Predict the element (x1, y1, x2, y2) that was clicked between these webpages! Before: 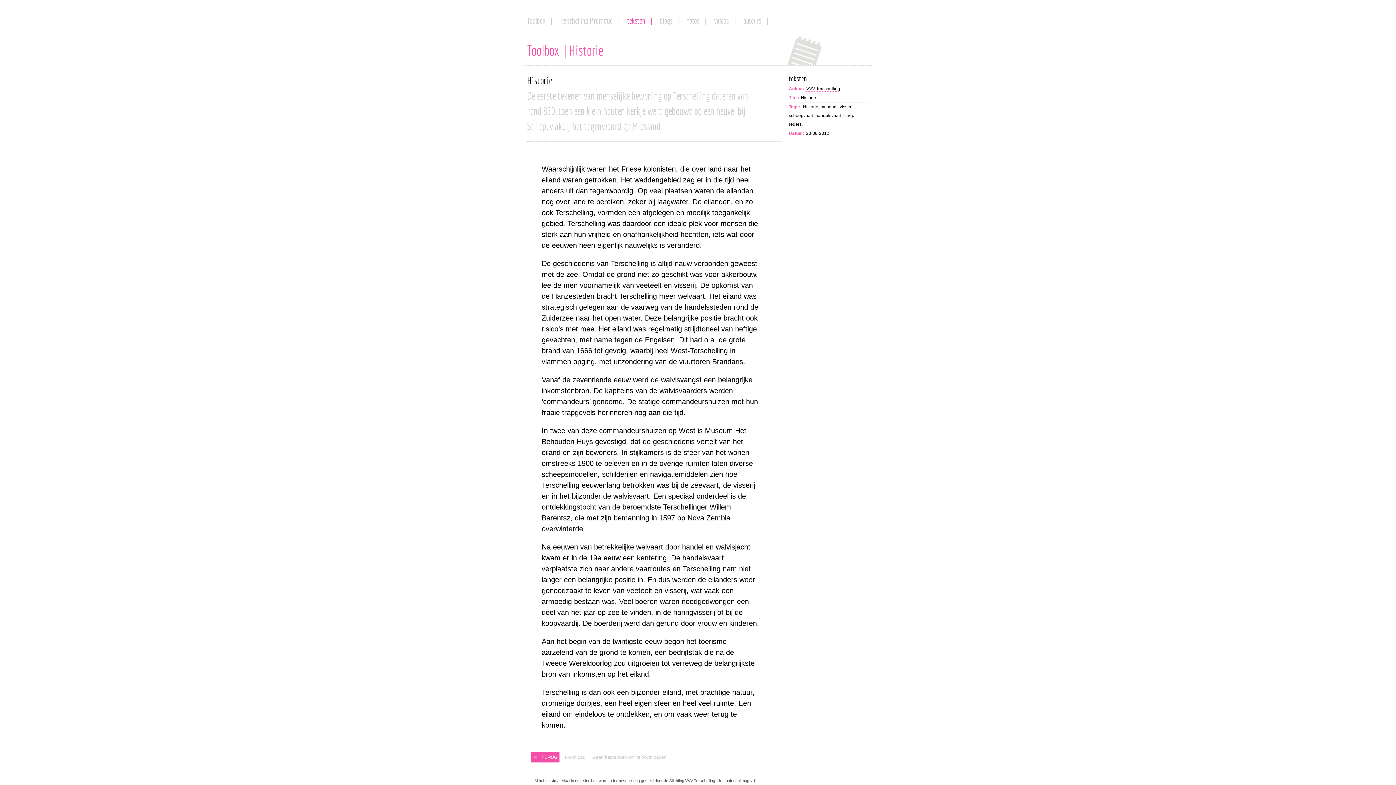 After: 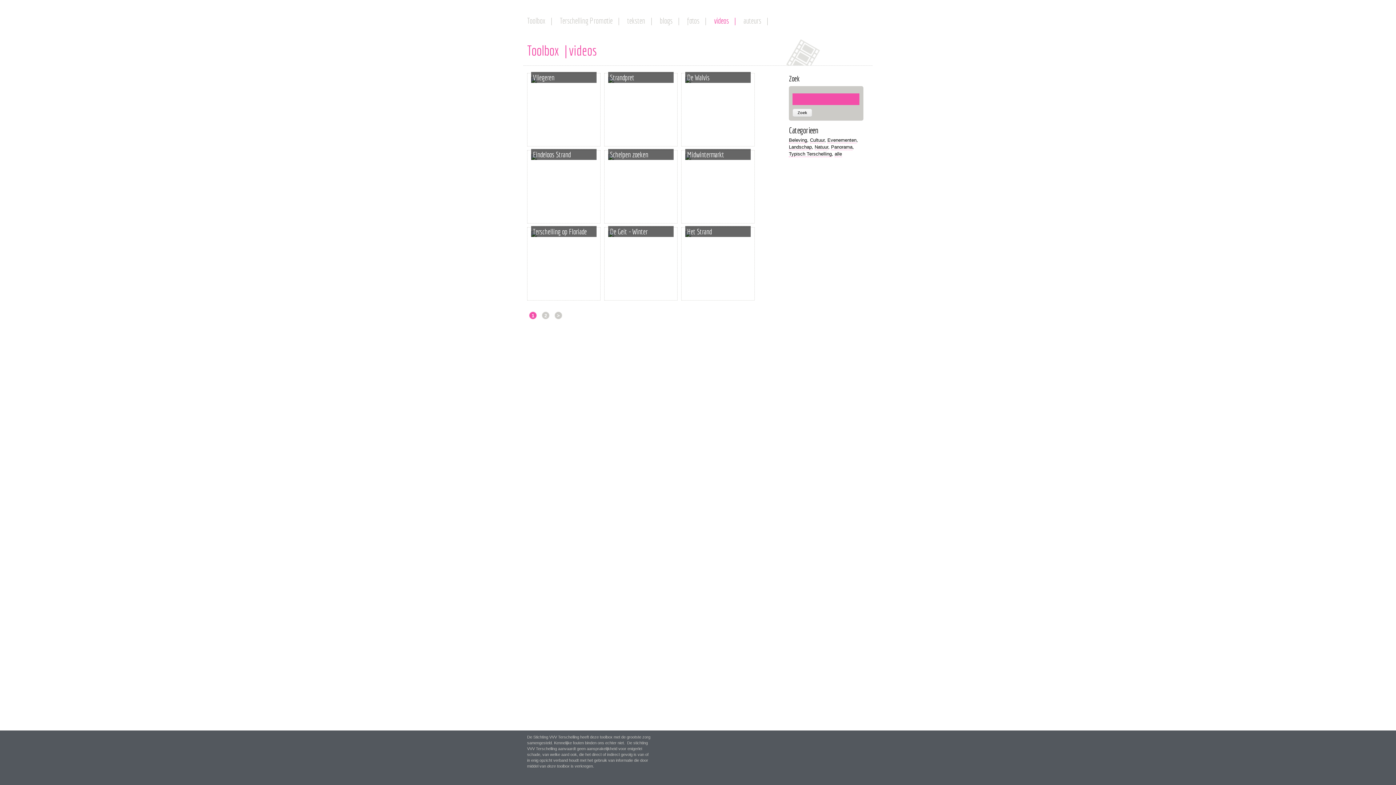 Action: label: videos| bbox: (714, 16, 738, 25)